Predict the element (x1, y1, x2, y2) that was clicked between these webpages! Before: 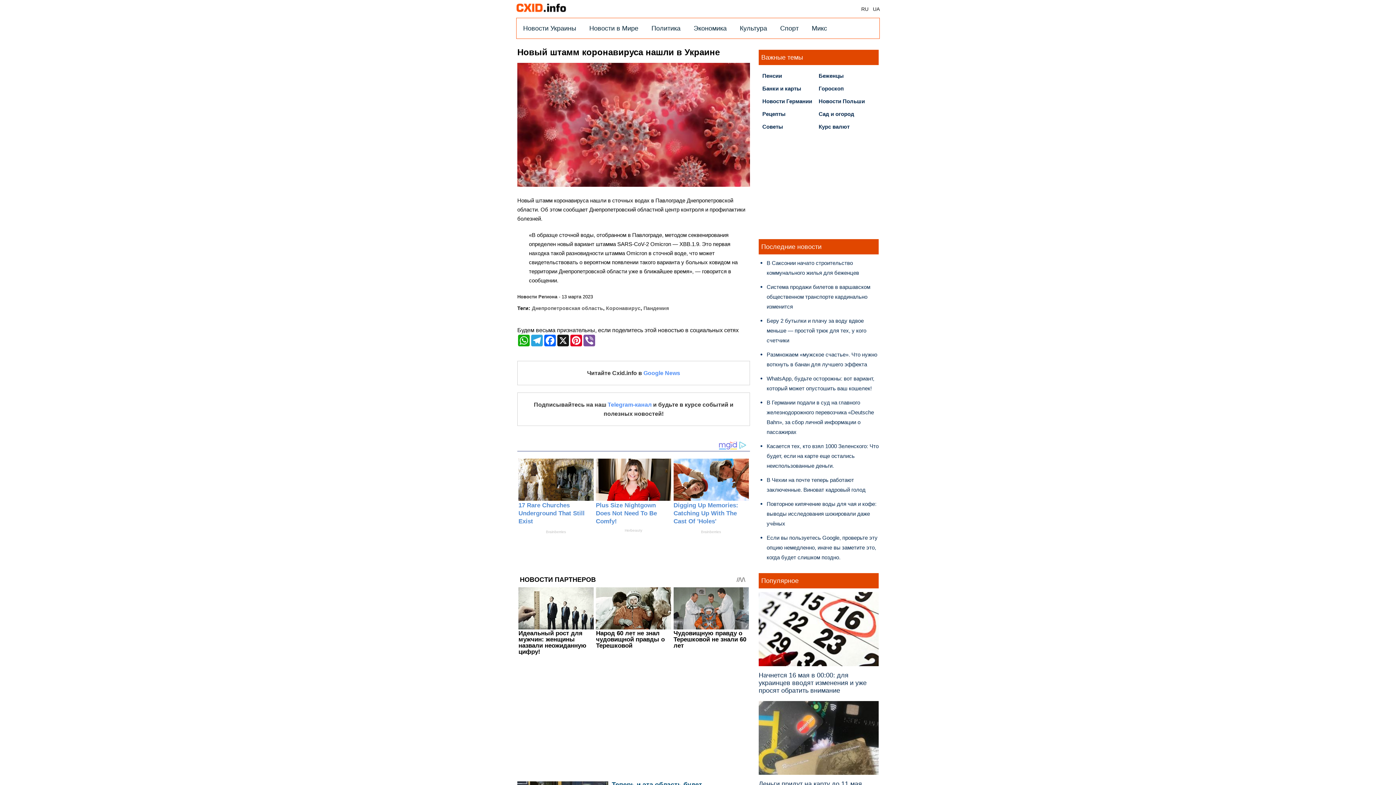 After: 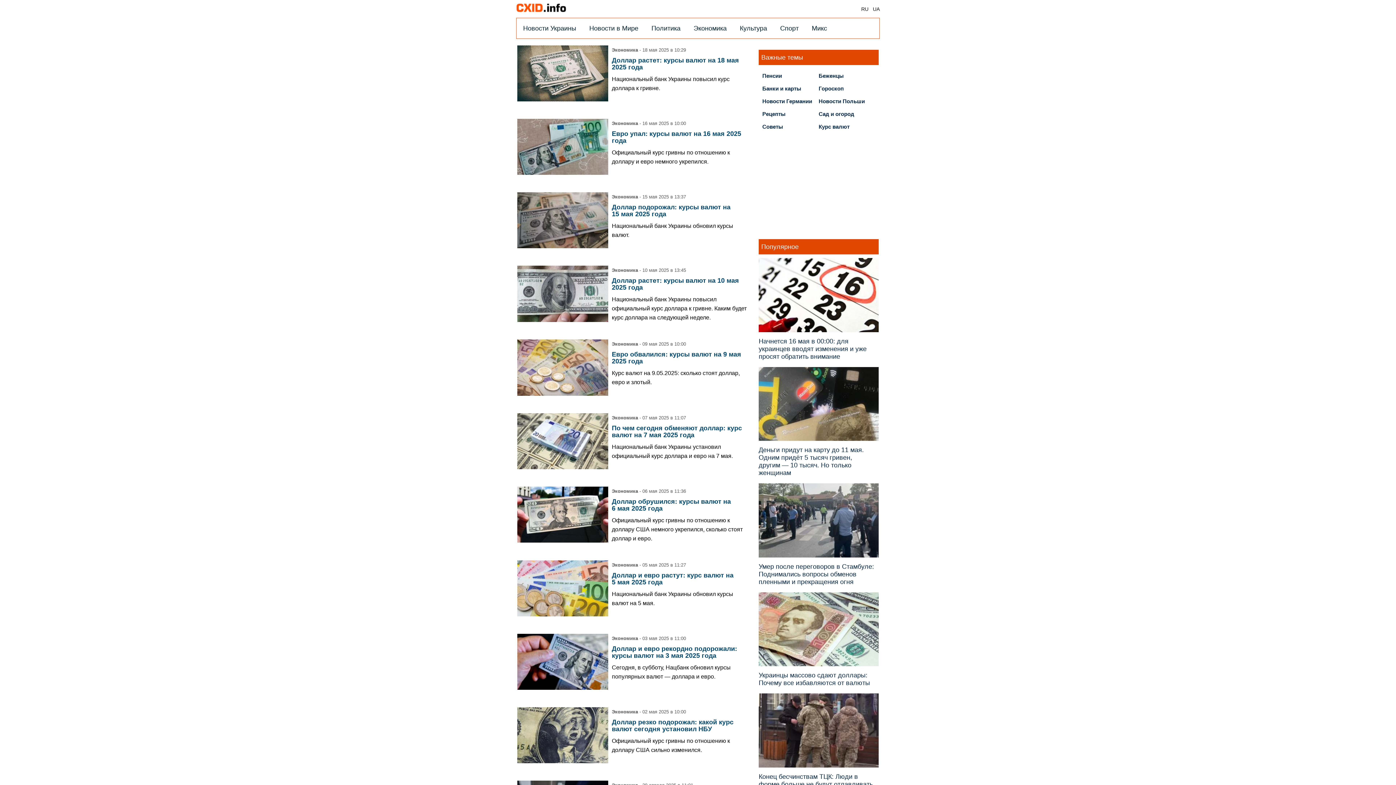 Action: bbox: (818, 123, 849, 129) label: Курс валют